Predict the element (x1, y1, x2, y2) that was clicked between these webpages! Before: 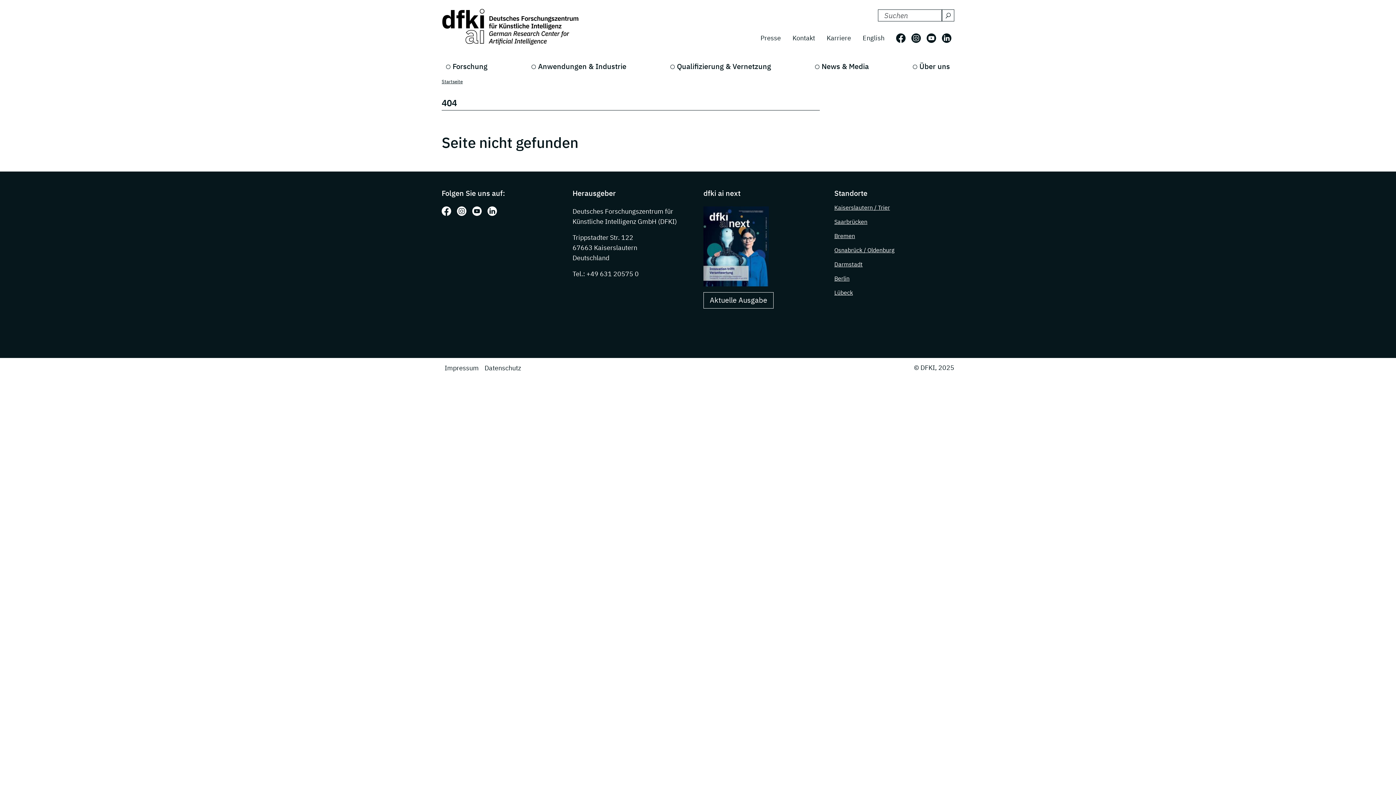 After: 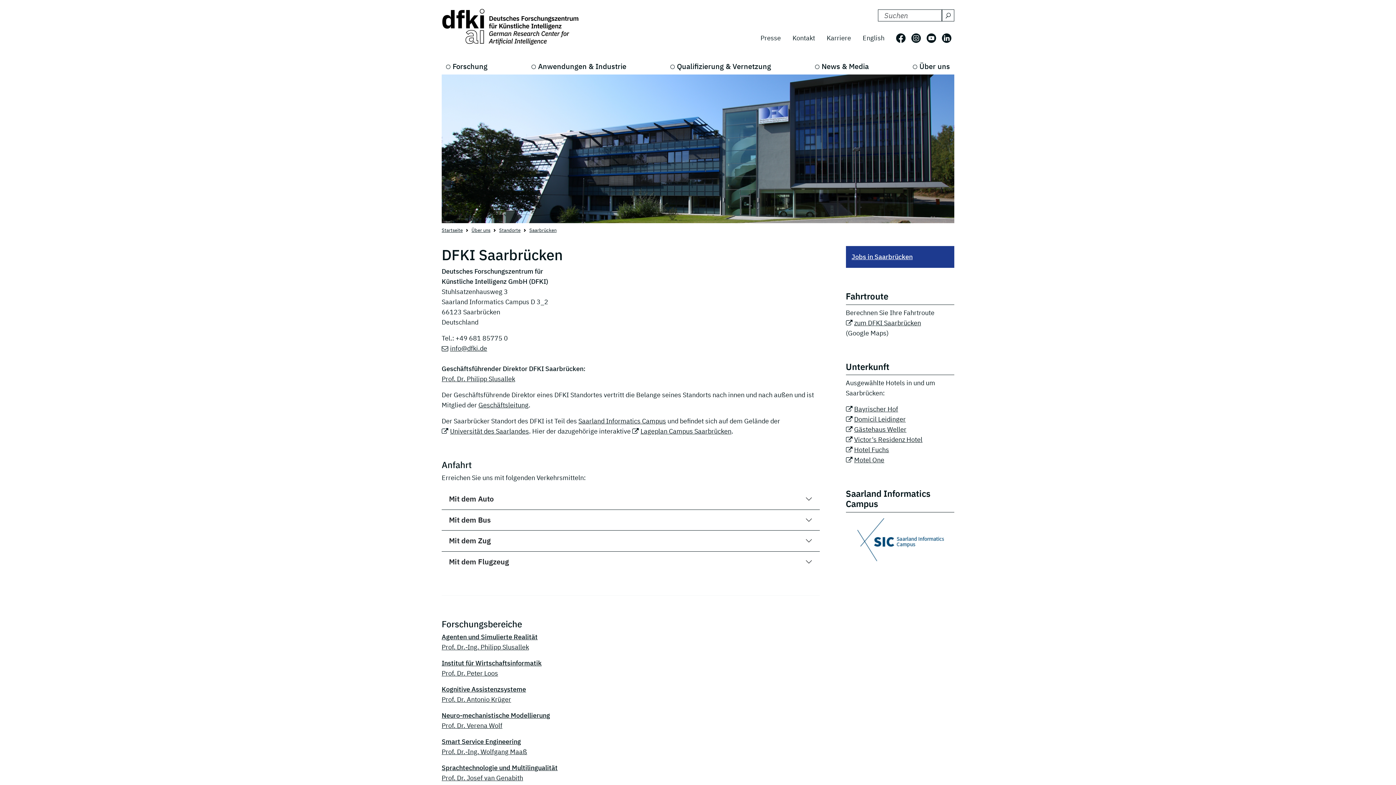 Action: label: Saarbrücken bbox: (834, 218, 867, 225)